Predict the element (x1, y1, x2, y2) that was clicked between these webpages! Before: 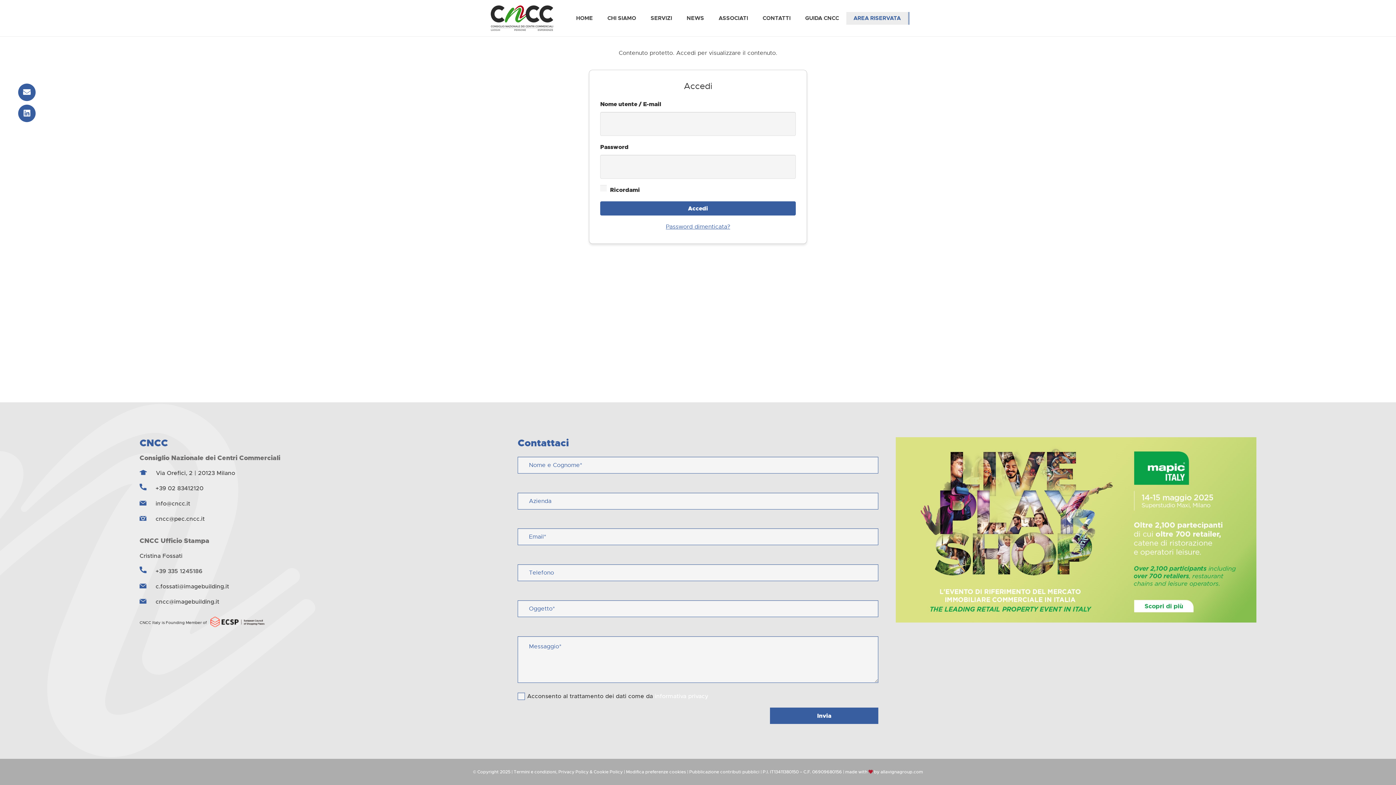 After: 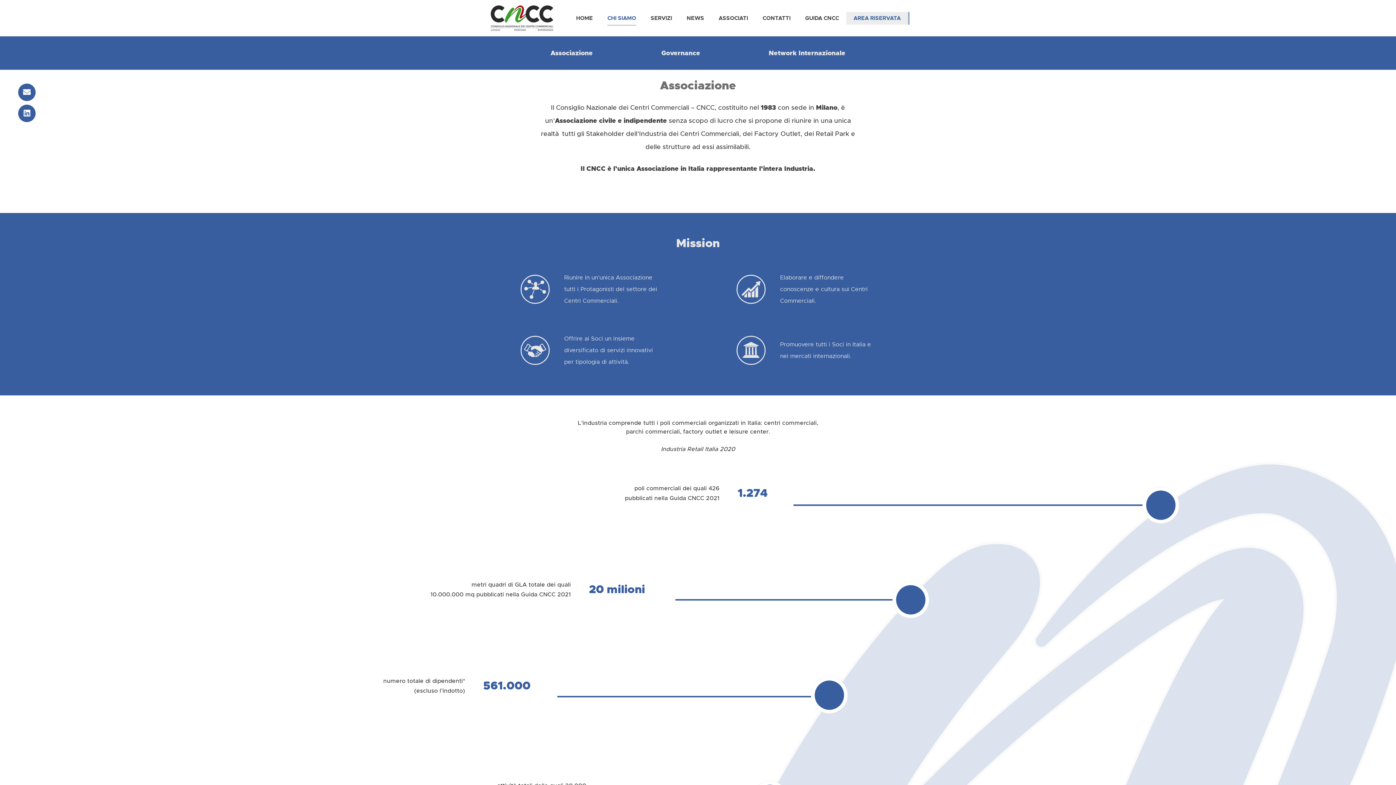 Action: bbox: (600, 0, 643, 36) label: CHI SIAMO